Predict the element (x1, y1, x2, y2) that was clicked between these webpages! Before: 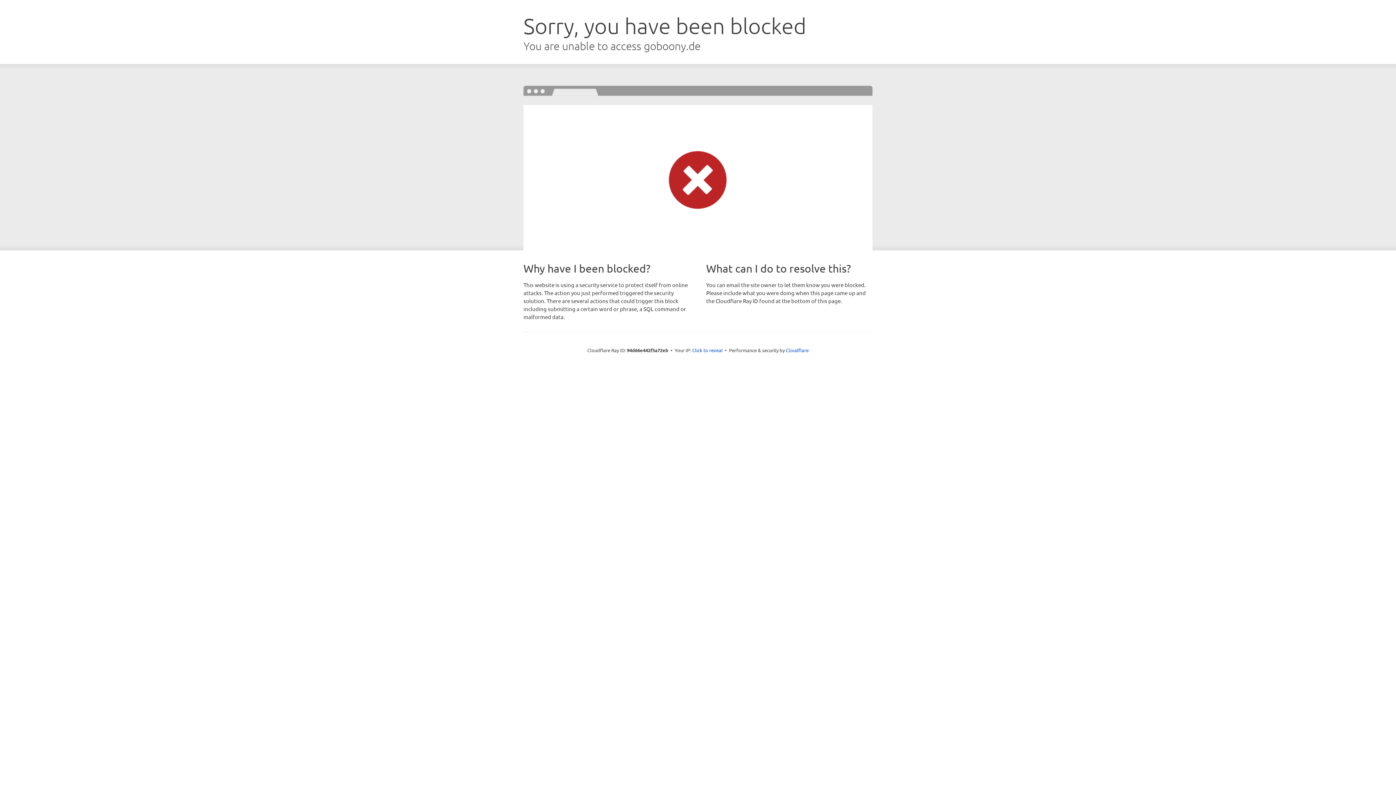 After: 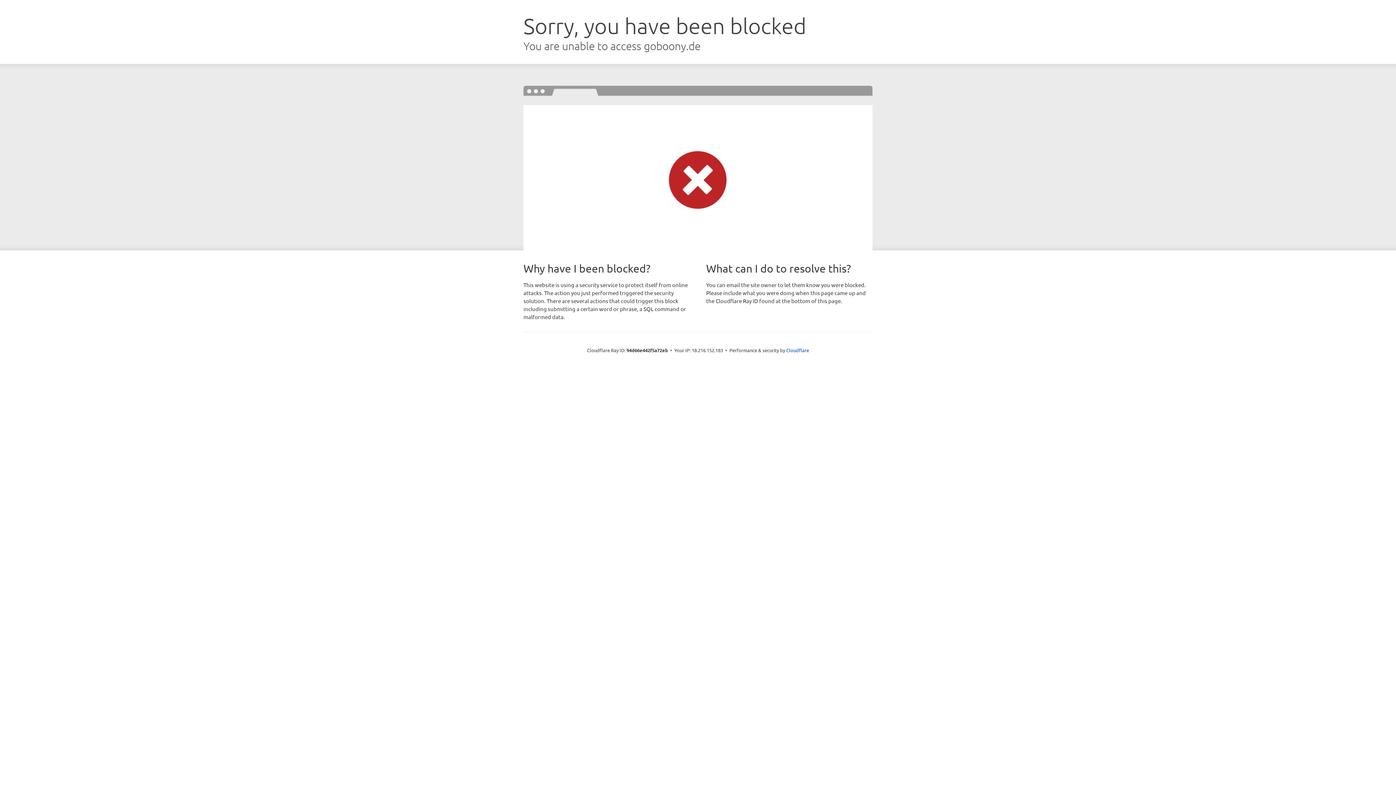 Action: label: Click to reveal bbox: (692, 346, 722, 353)